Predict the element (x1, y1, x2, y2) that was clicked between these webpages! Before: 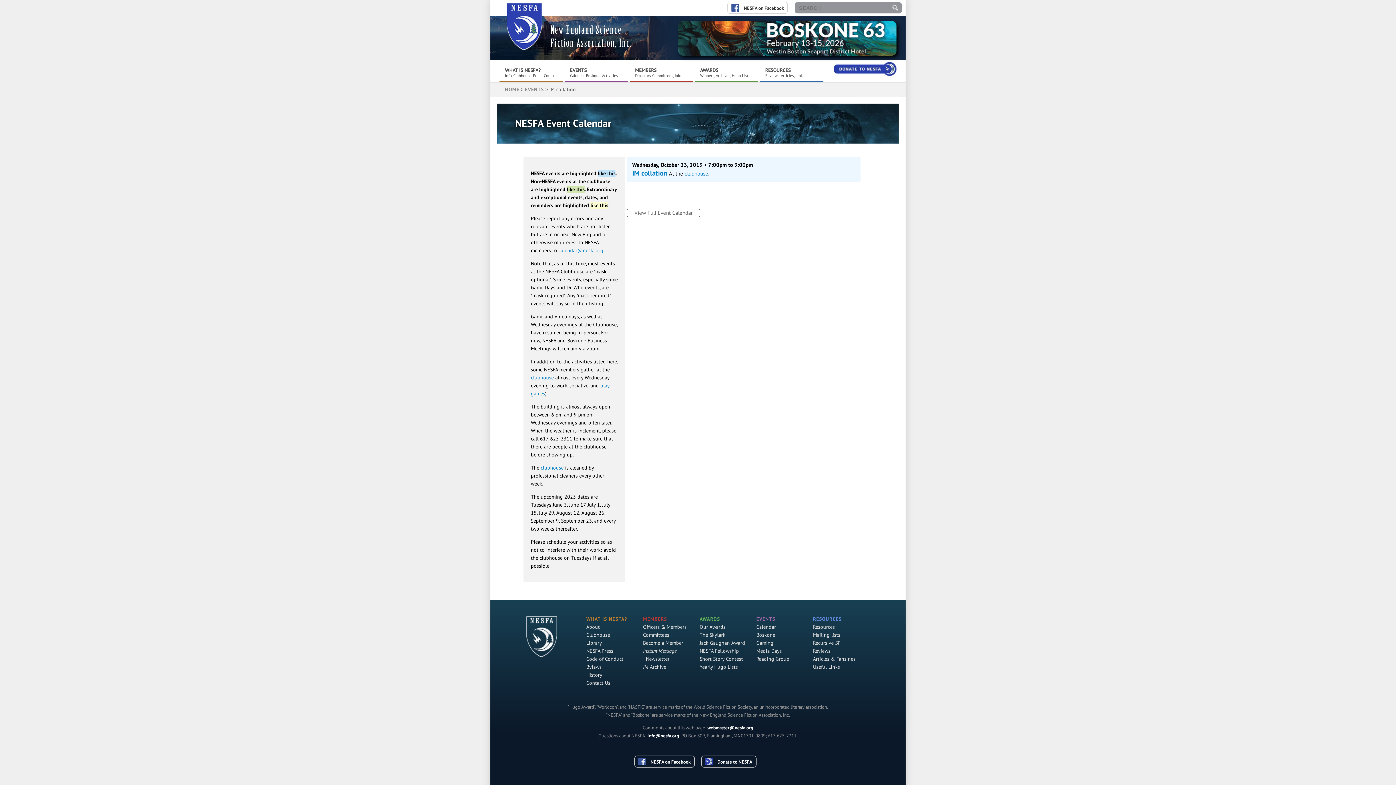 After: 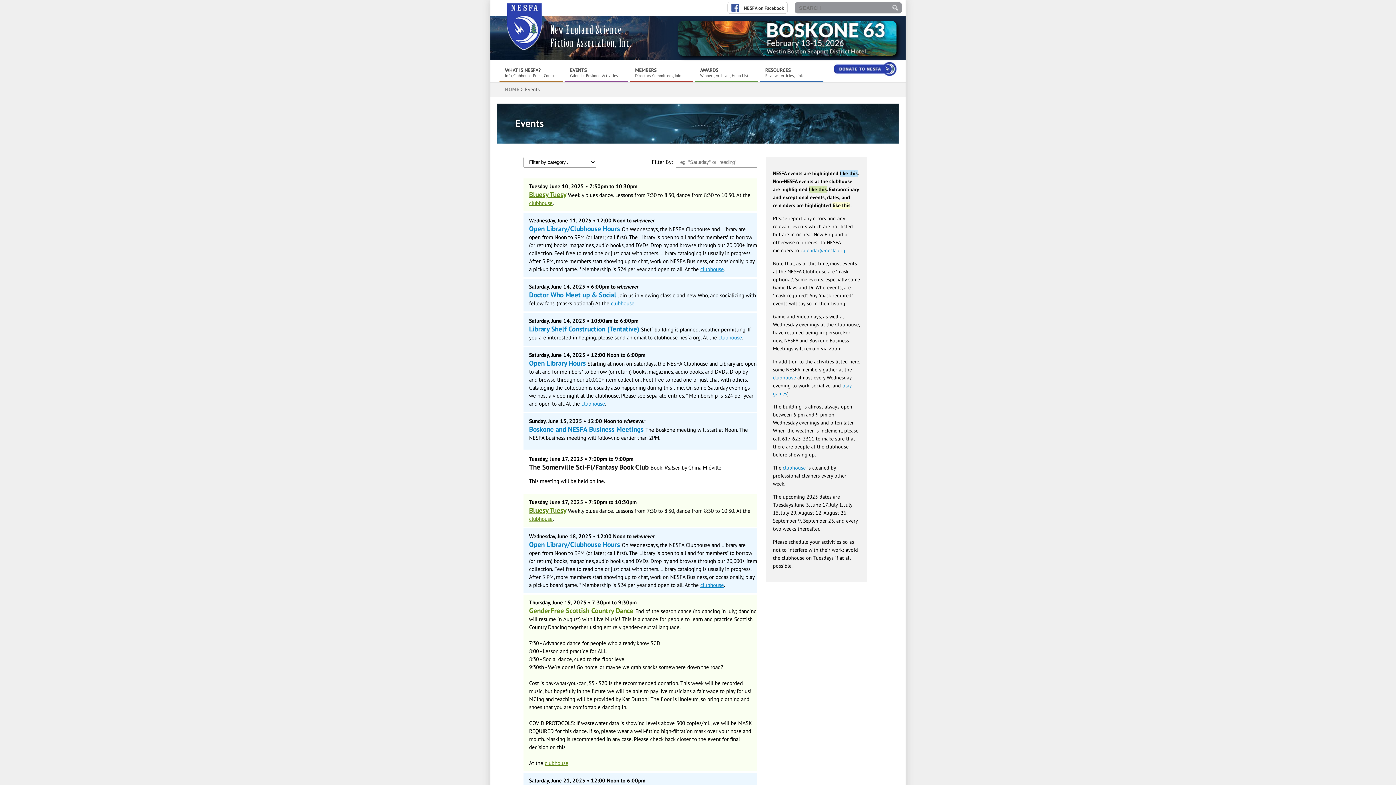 Action: label: EVENTS bbox: (525, 86, 544, 92)